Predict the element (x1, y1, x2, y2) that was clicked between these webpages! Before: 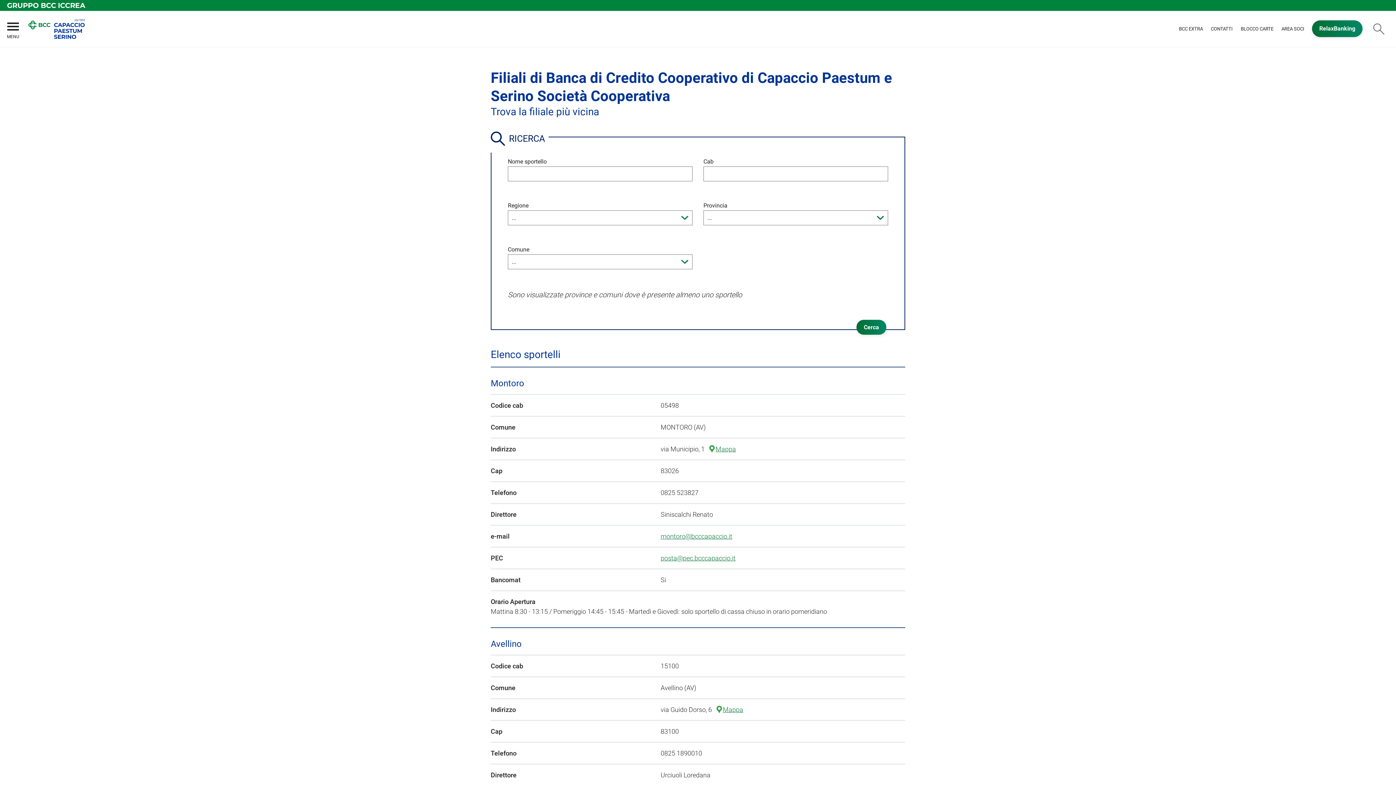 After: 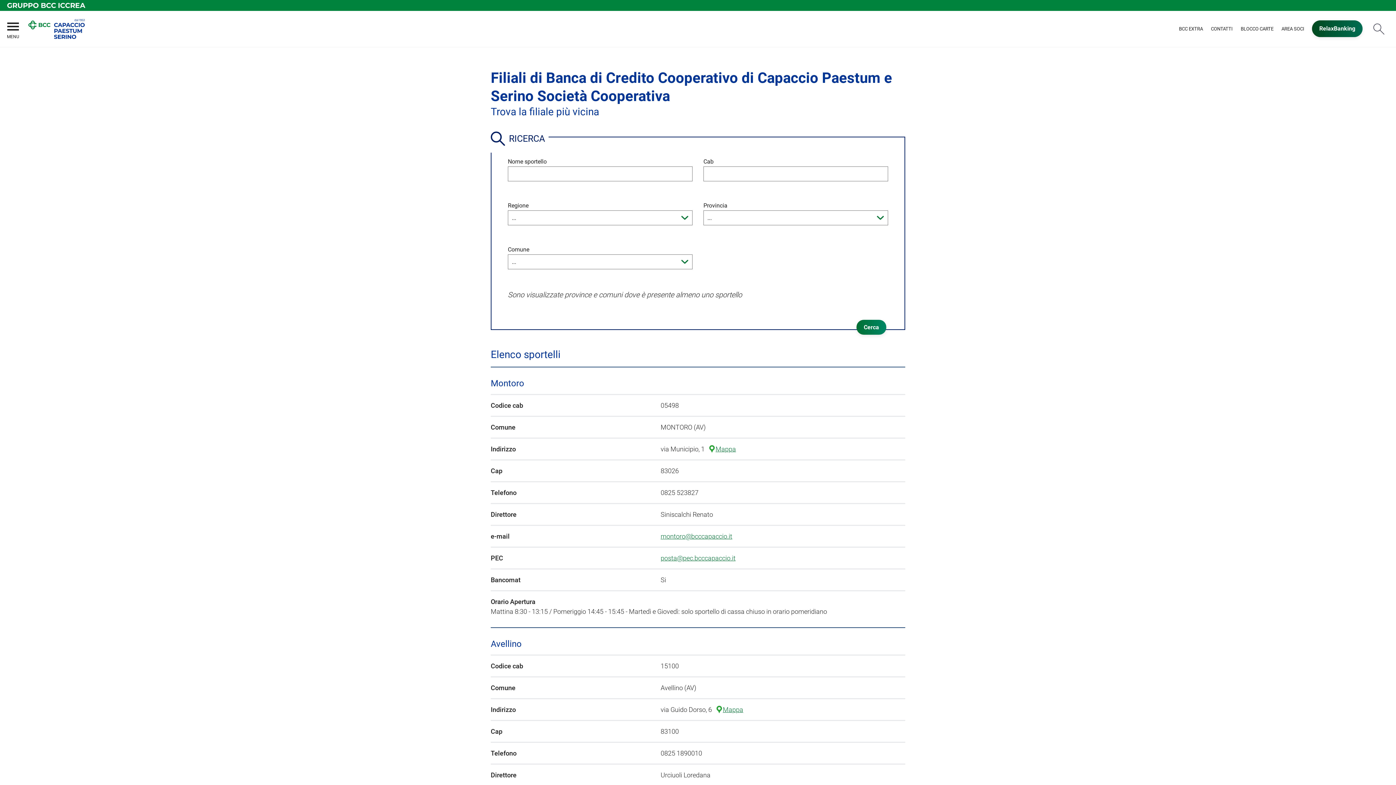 Action: label: RelaxBanking bbox: (1312, 20, 1362, 37)